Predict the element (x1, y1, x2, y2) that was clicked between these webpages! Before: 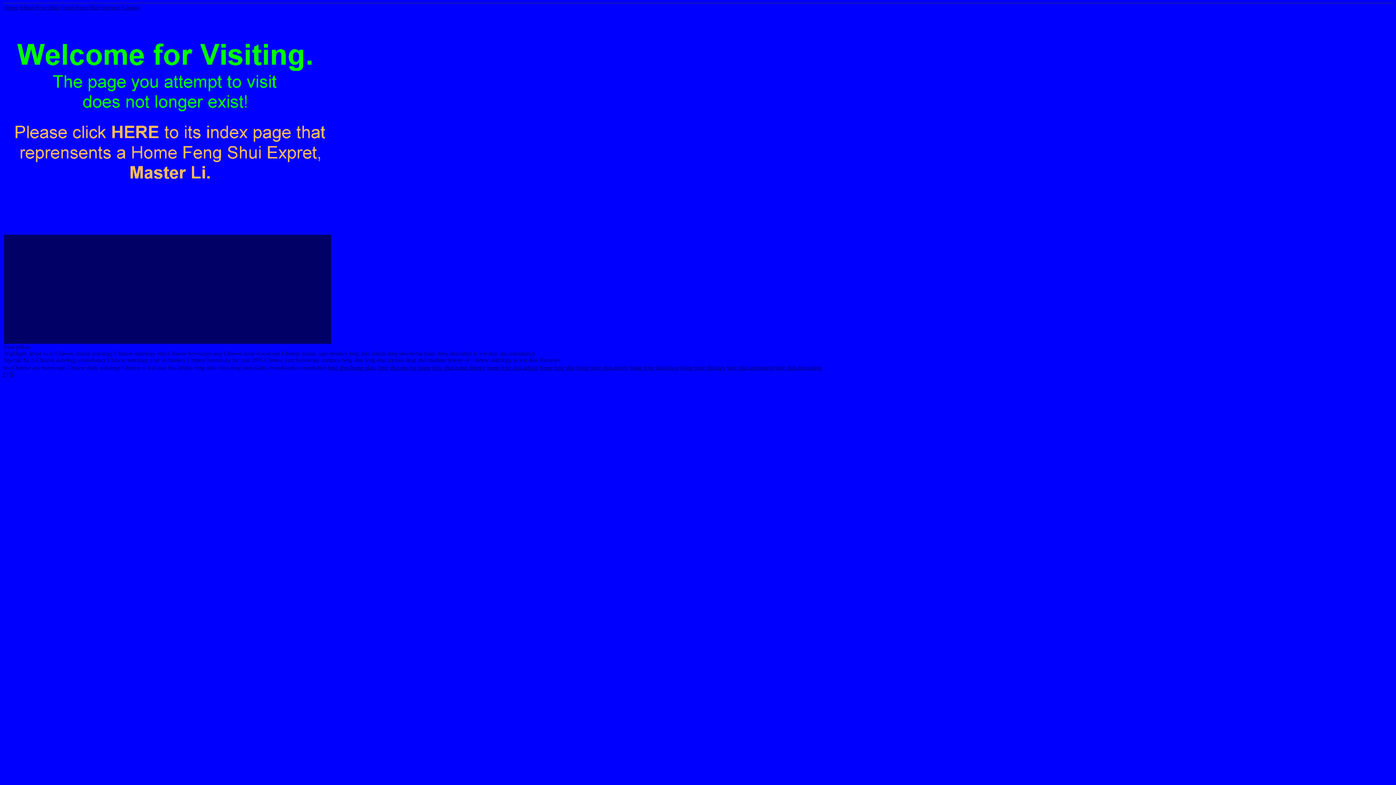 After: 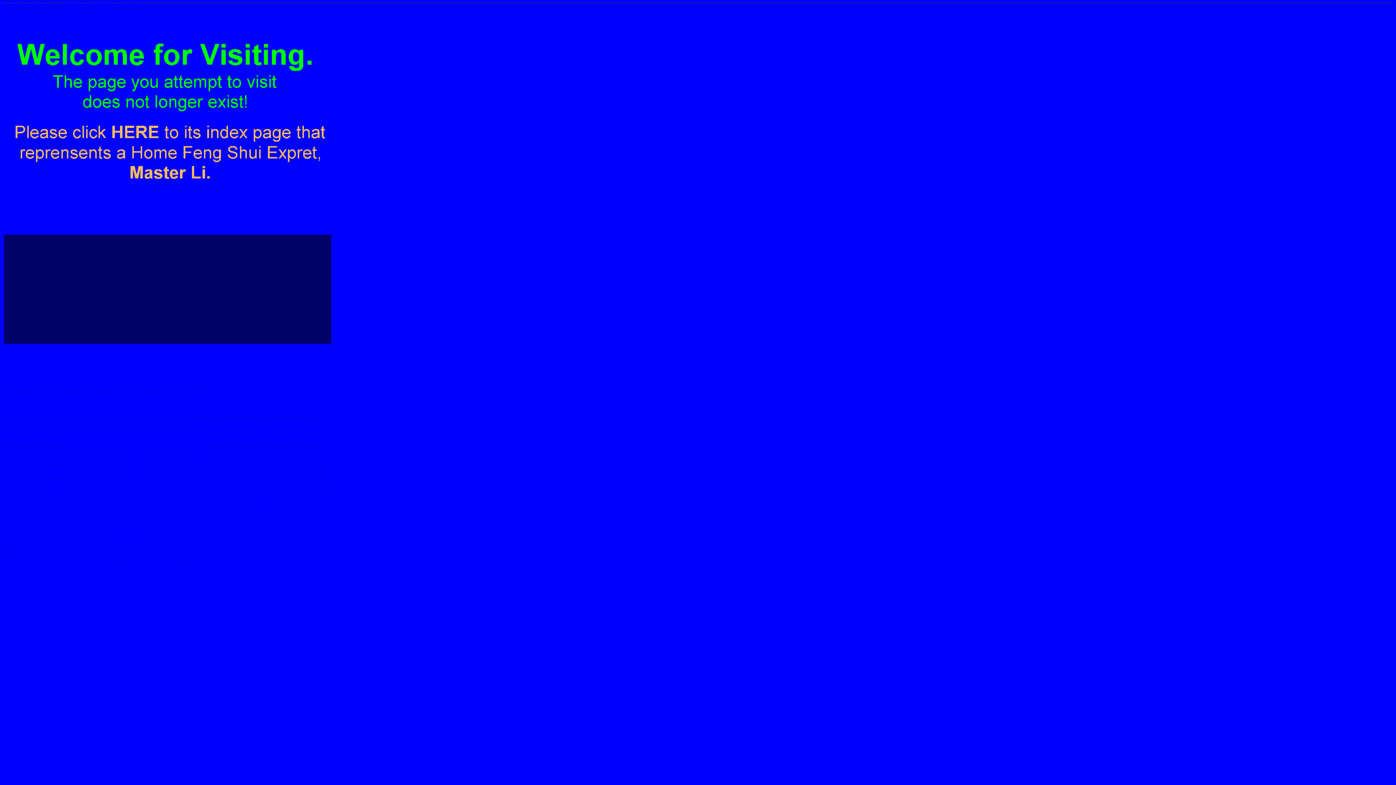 Action: bbox: (432, 364, 485, 370) label: feng shui home interior